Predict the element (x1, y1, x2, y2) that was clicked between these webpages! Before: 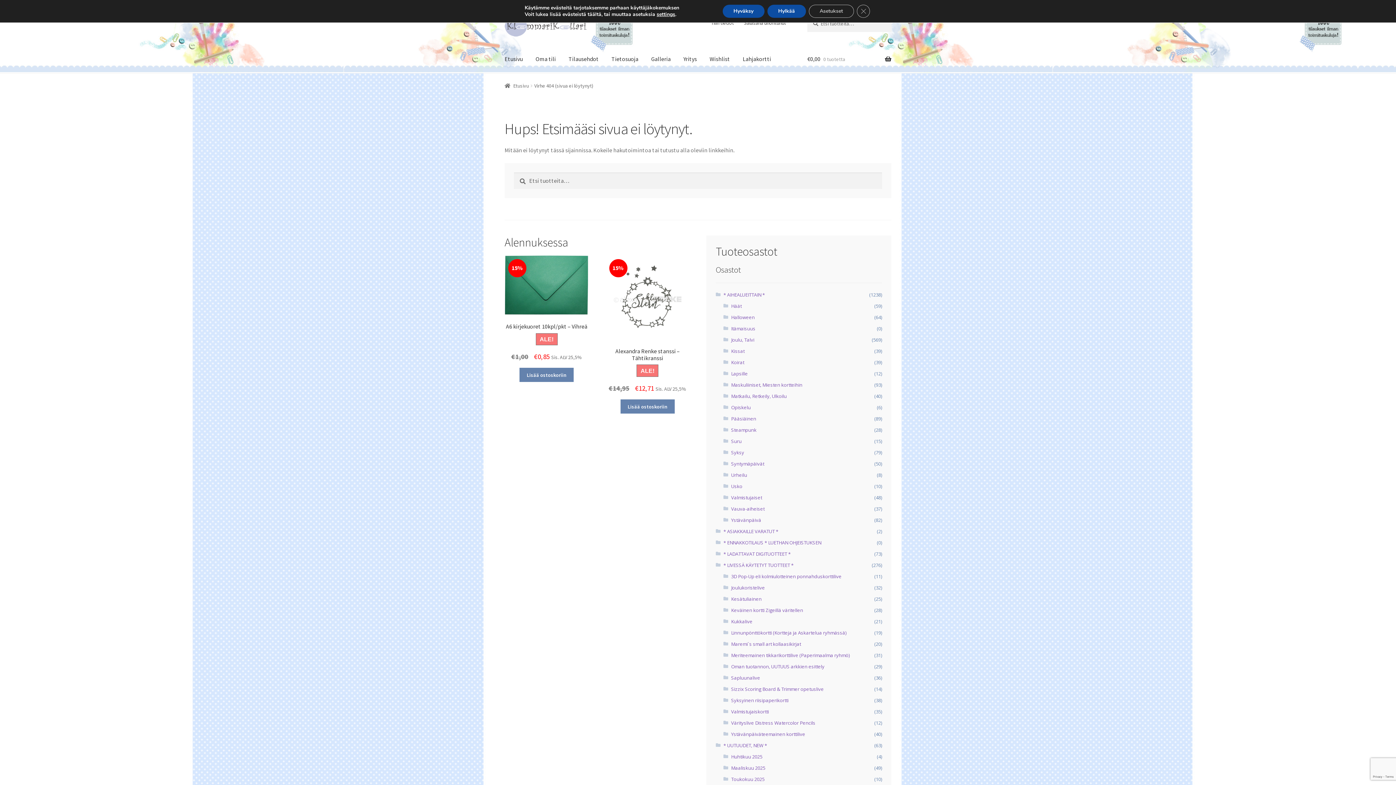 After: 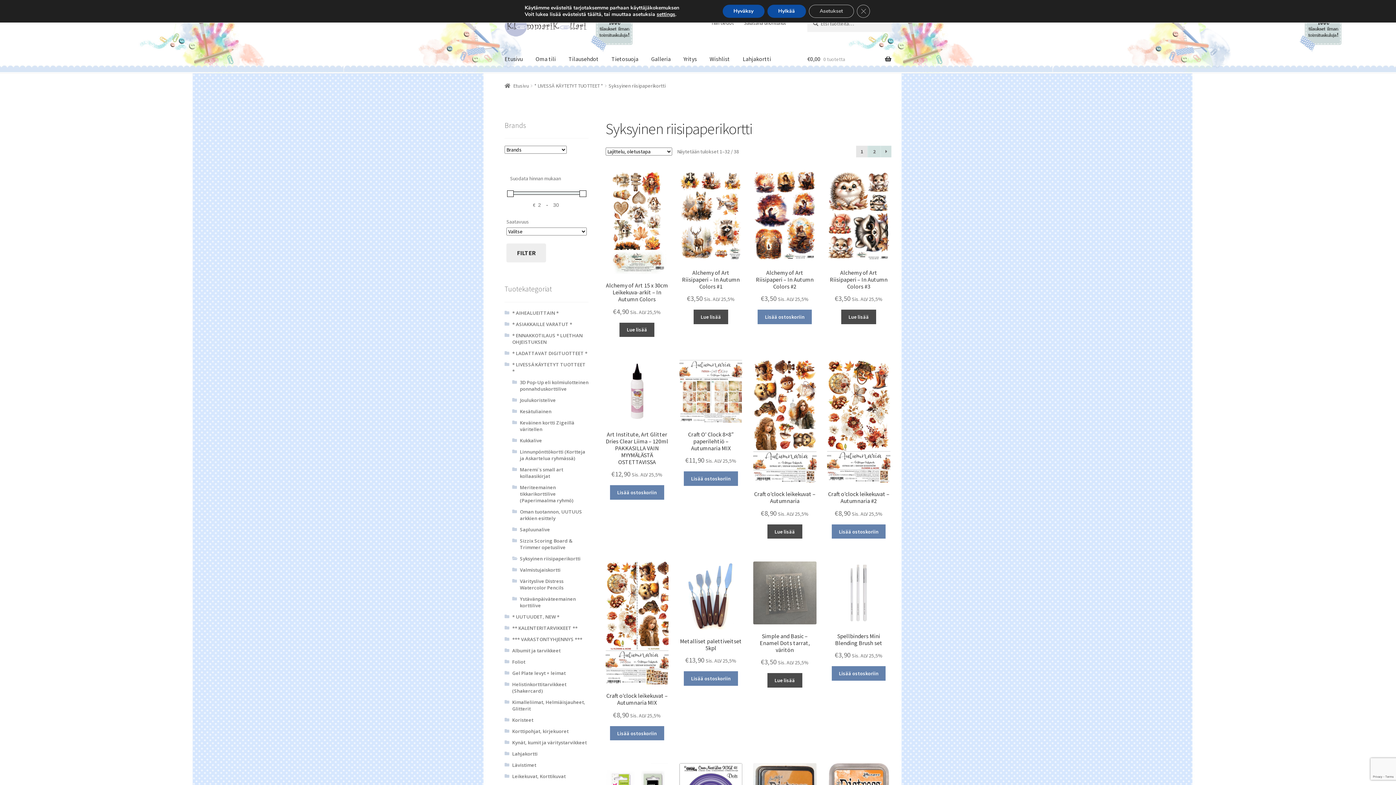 Action: label: Syksyinen riisipaperikortti bbox: (731, 697, 788, 704)